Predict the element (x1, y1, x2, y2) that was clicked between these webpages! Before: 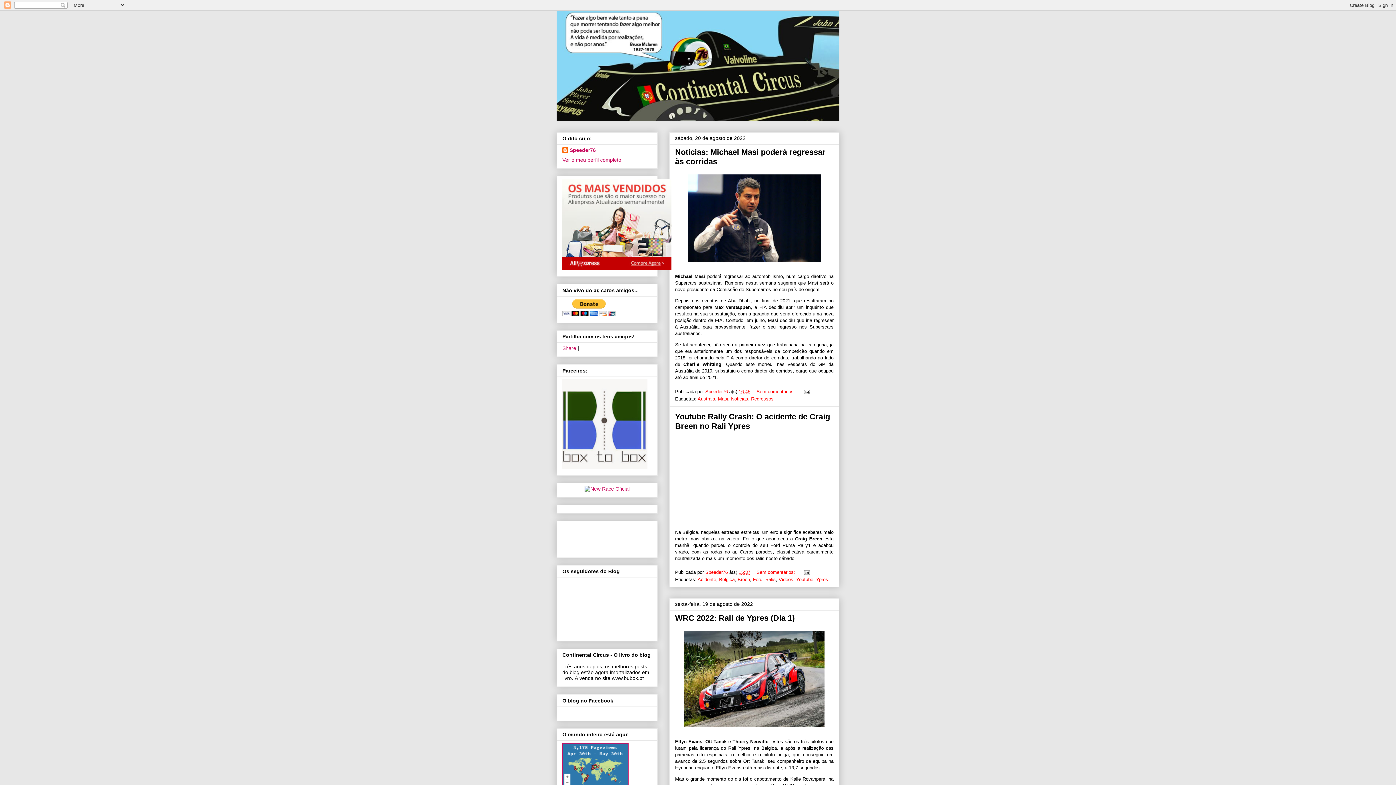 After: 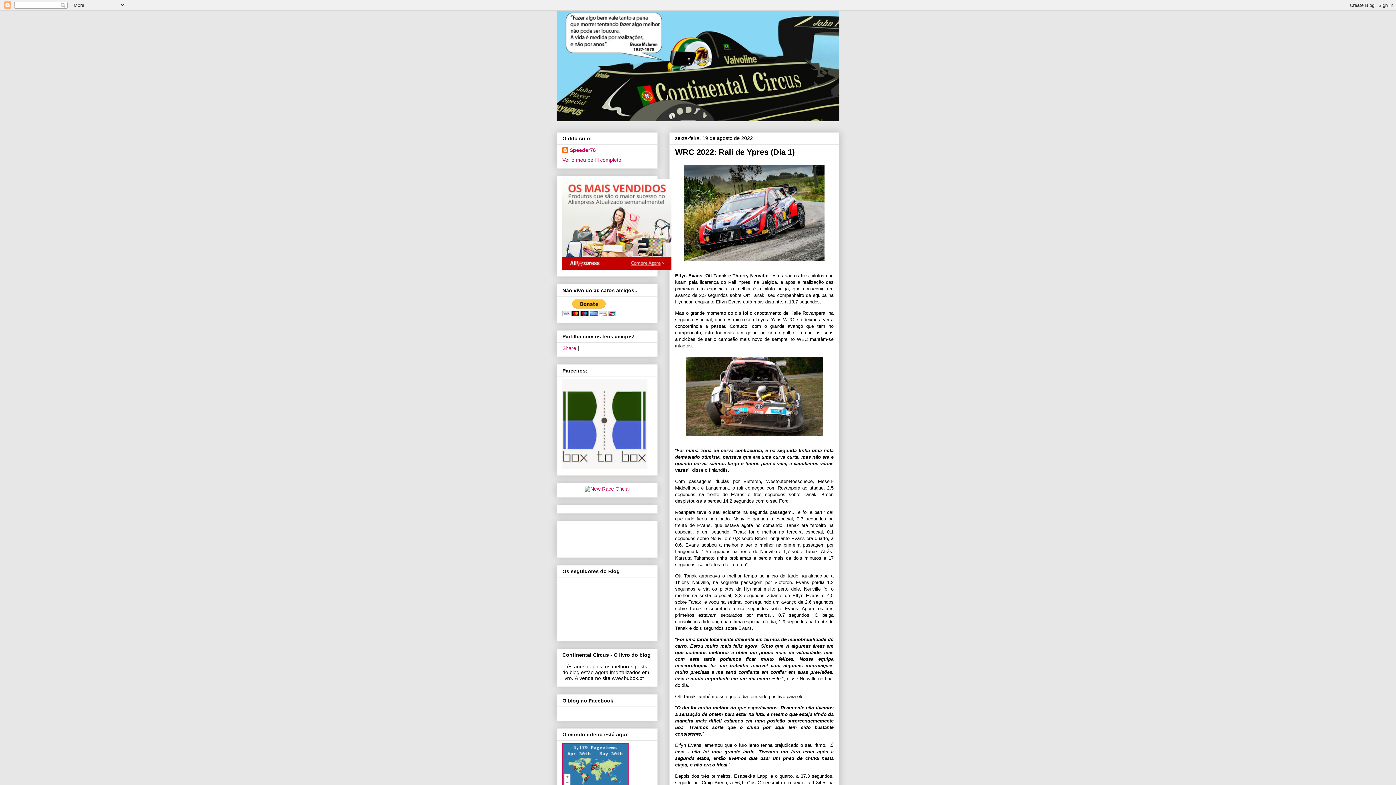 Action: label: WRC 2022: Rali de Ypres (Dia 1) bbox: (675, 613, 794, 622)